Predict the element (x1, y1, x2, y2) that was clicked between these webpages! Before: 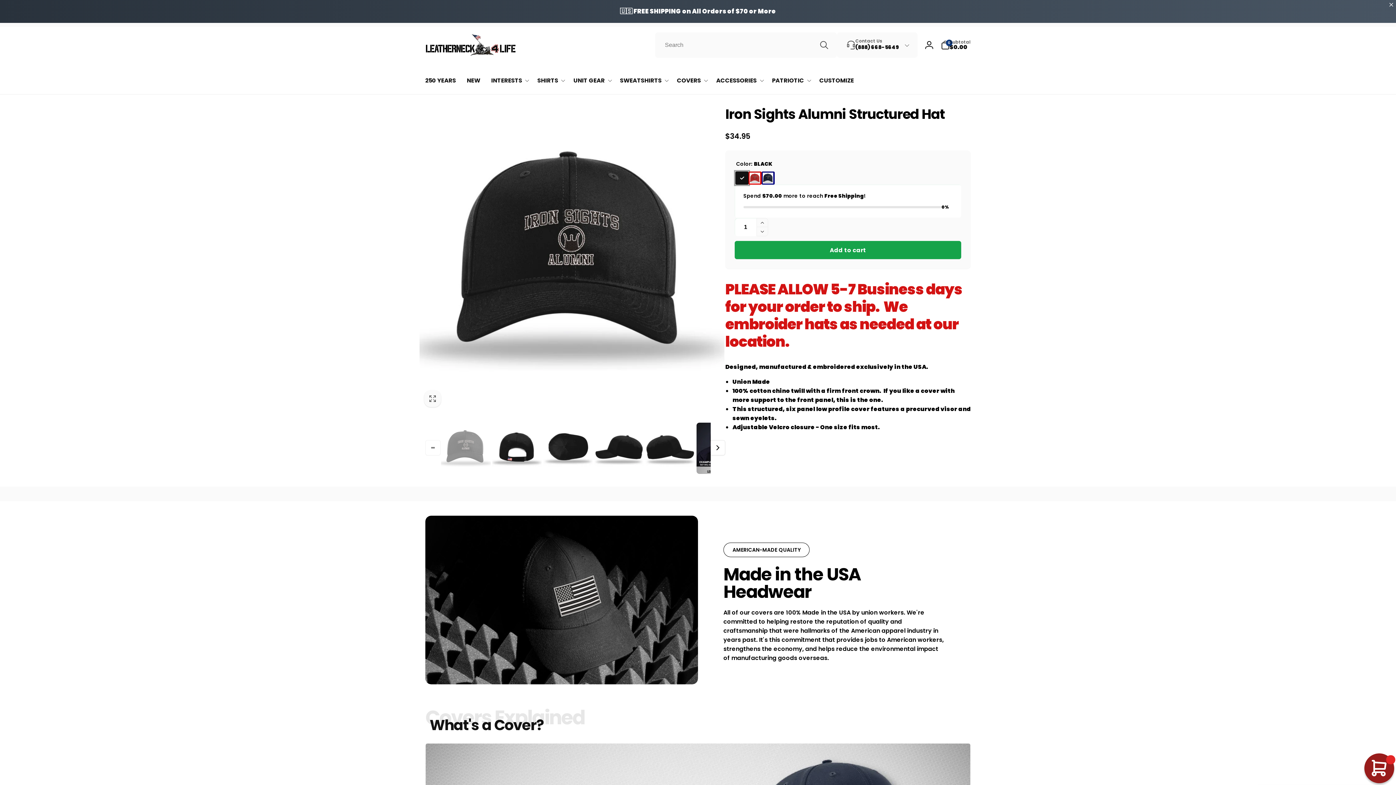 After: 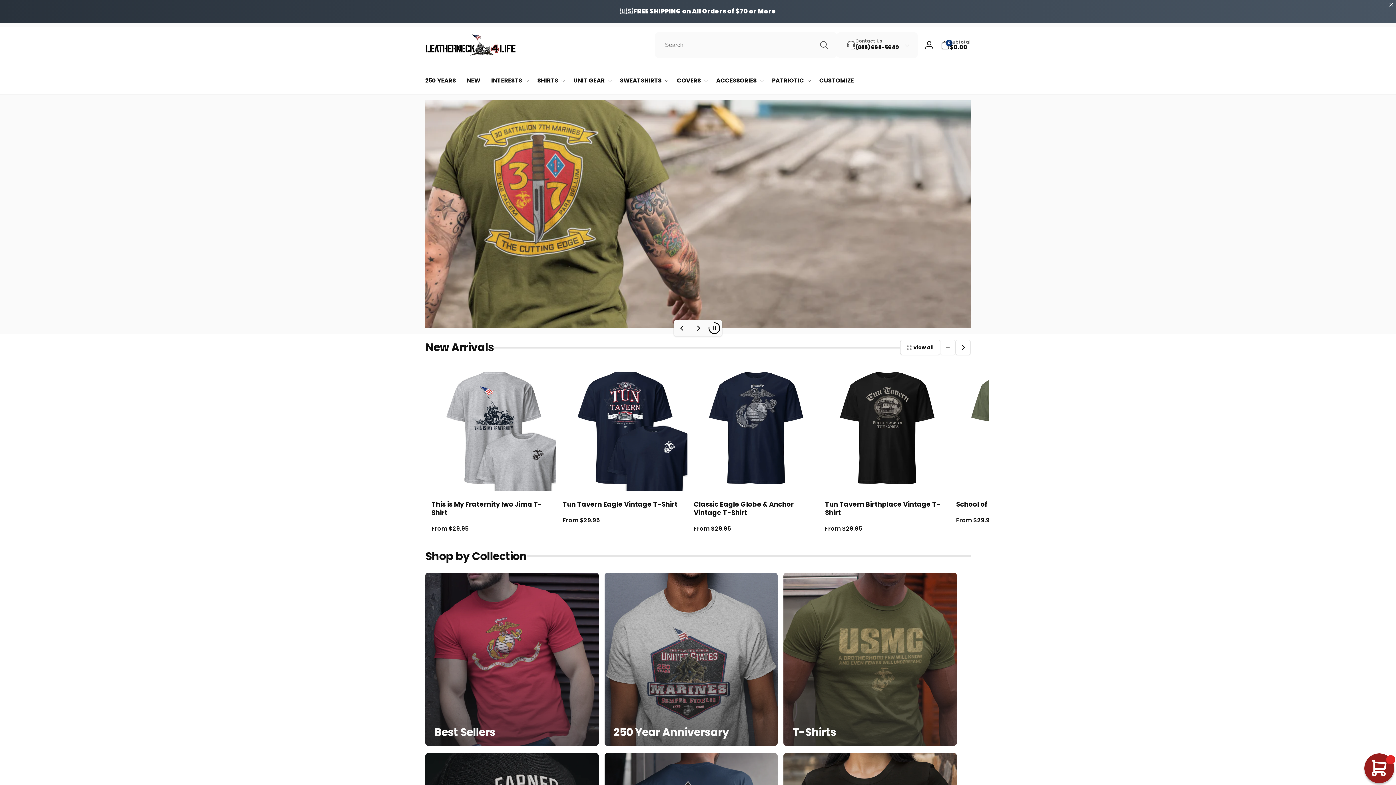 Action: bbox: (425, 33, 516, 56)